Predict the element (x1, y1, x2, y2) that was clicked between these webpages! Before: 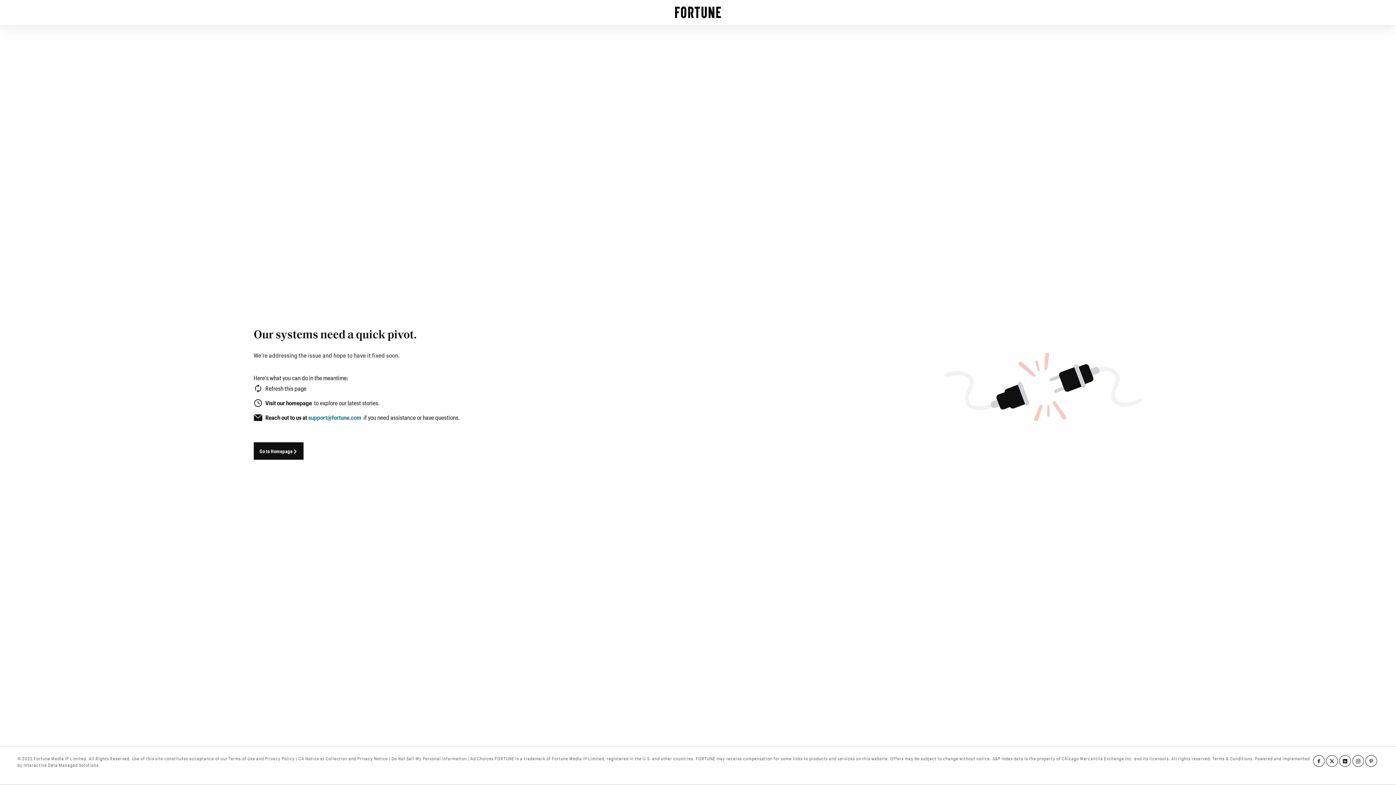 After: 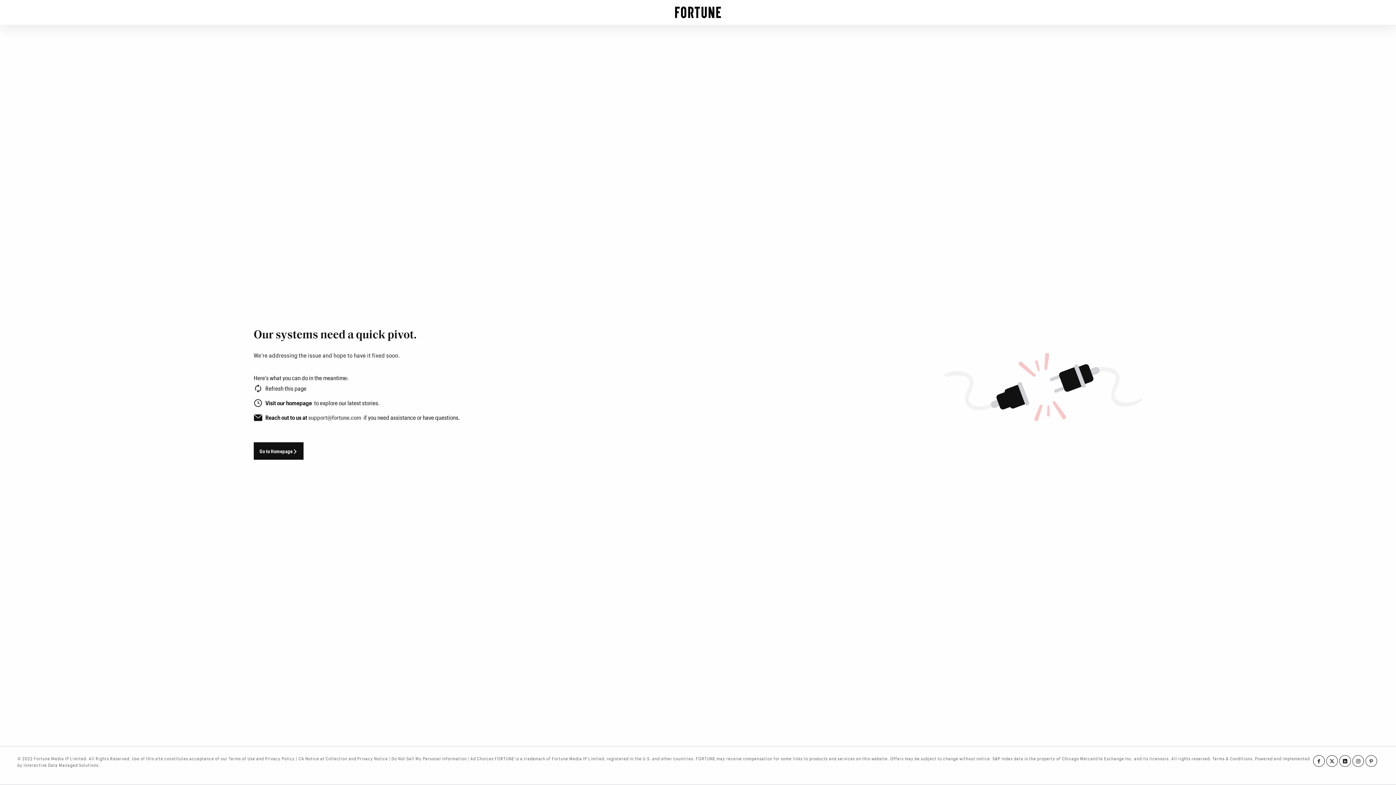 Action: bbox: (308, 414, 361, 421) label: support@fortune.com